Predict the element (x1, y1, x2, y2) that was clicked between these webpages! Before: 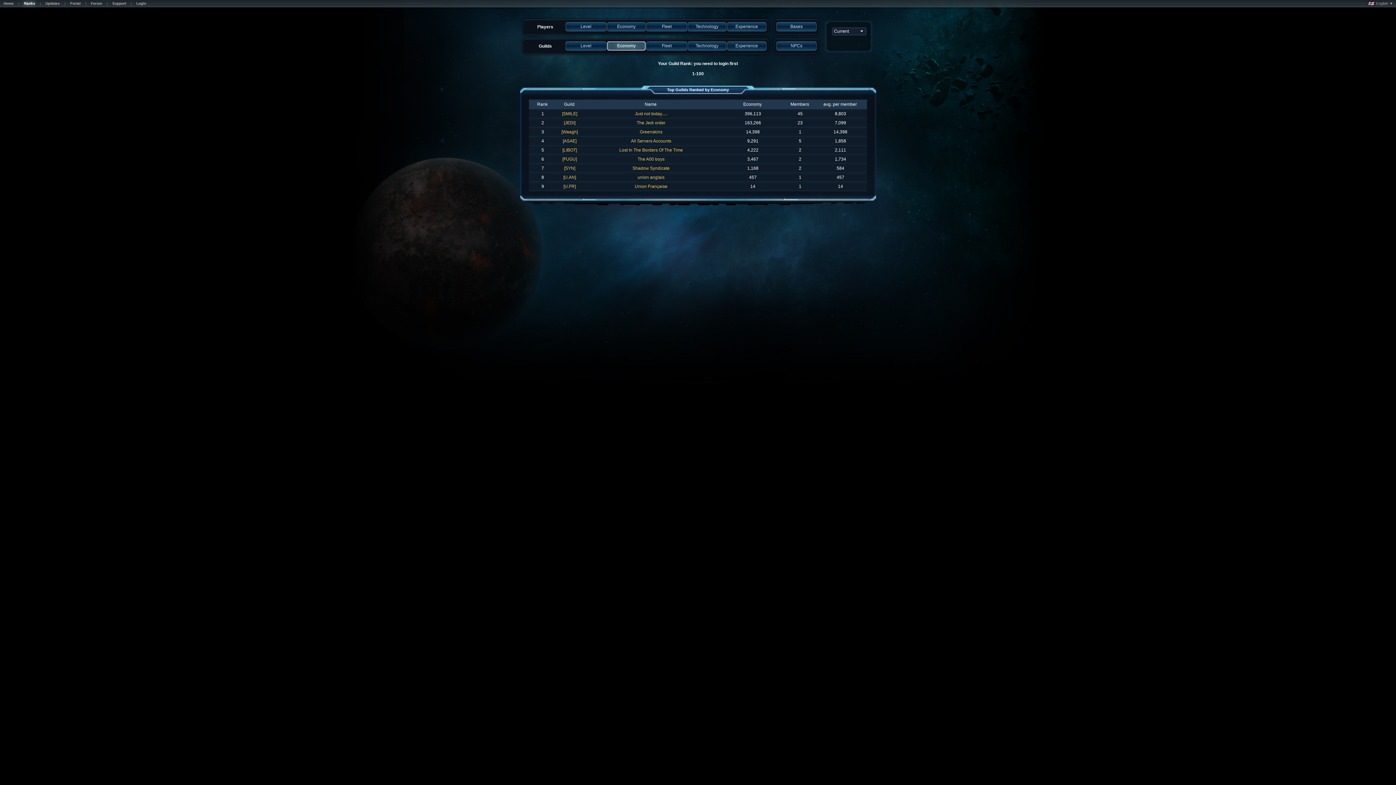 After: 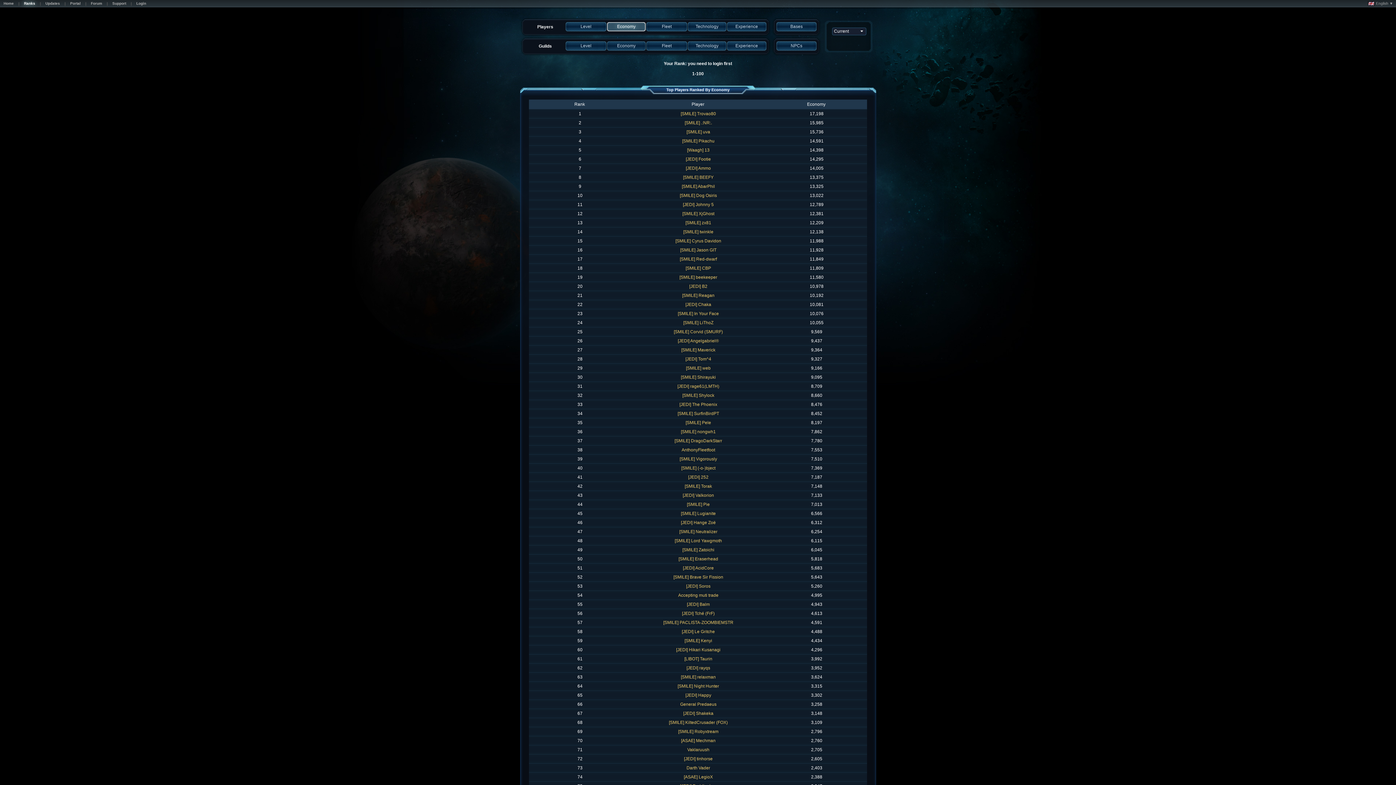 Action: label: 	
Economy
	 bbox: (607, 22, 645, 32)